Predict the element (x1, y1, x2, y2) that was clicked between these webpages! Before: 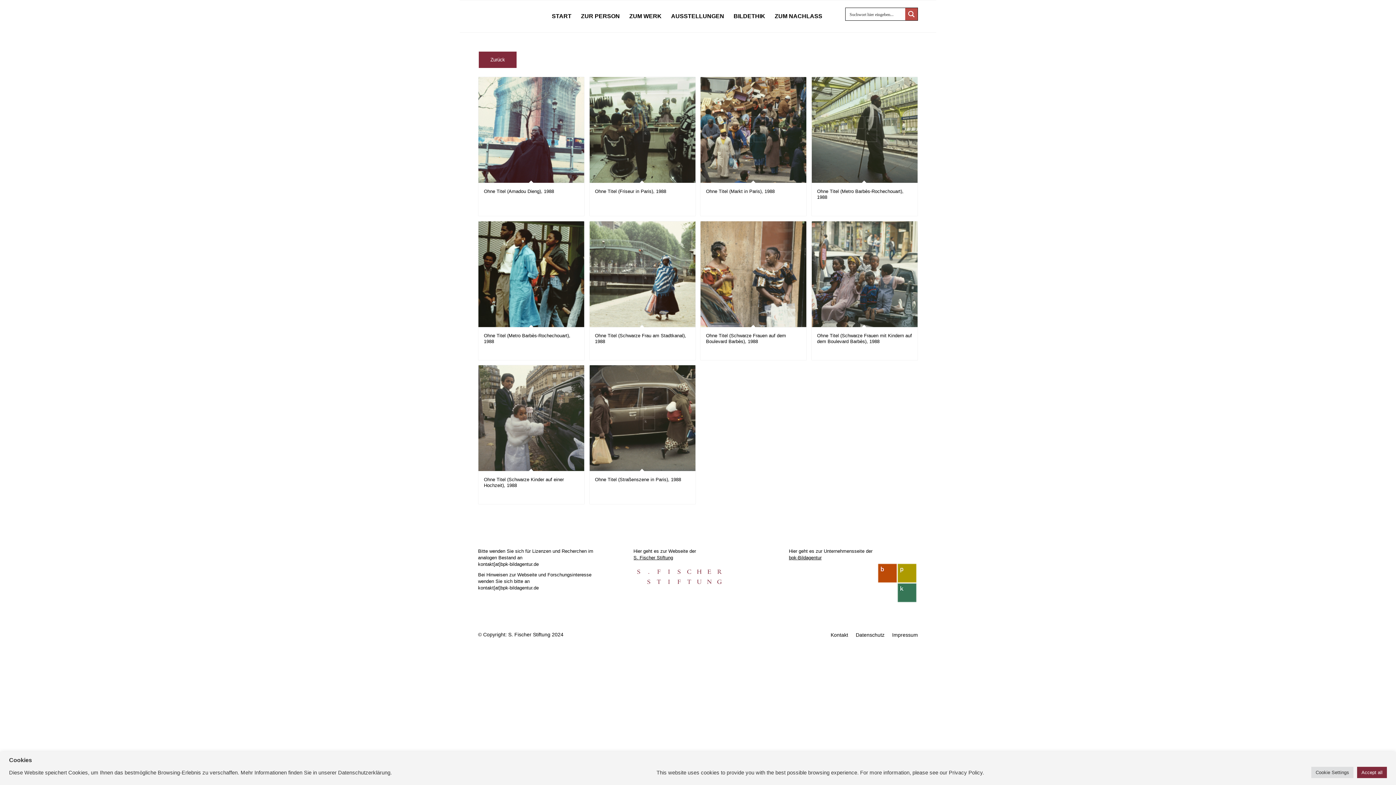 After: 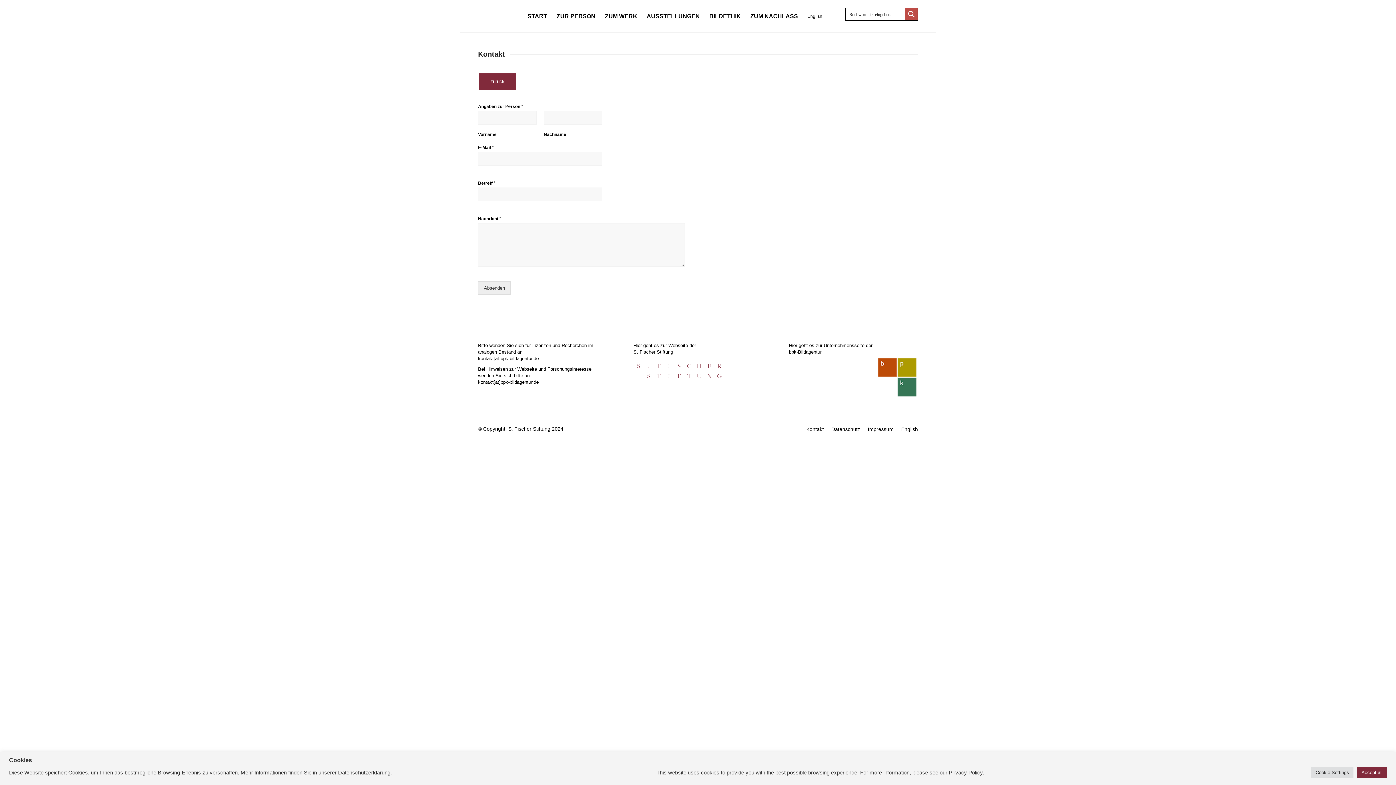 Action: label: Kontakt bbox: (830, 632, 848, 638)